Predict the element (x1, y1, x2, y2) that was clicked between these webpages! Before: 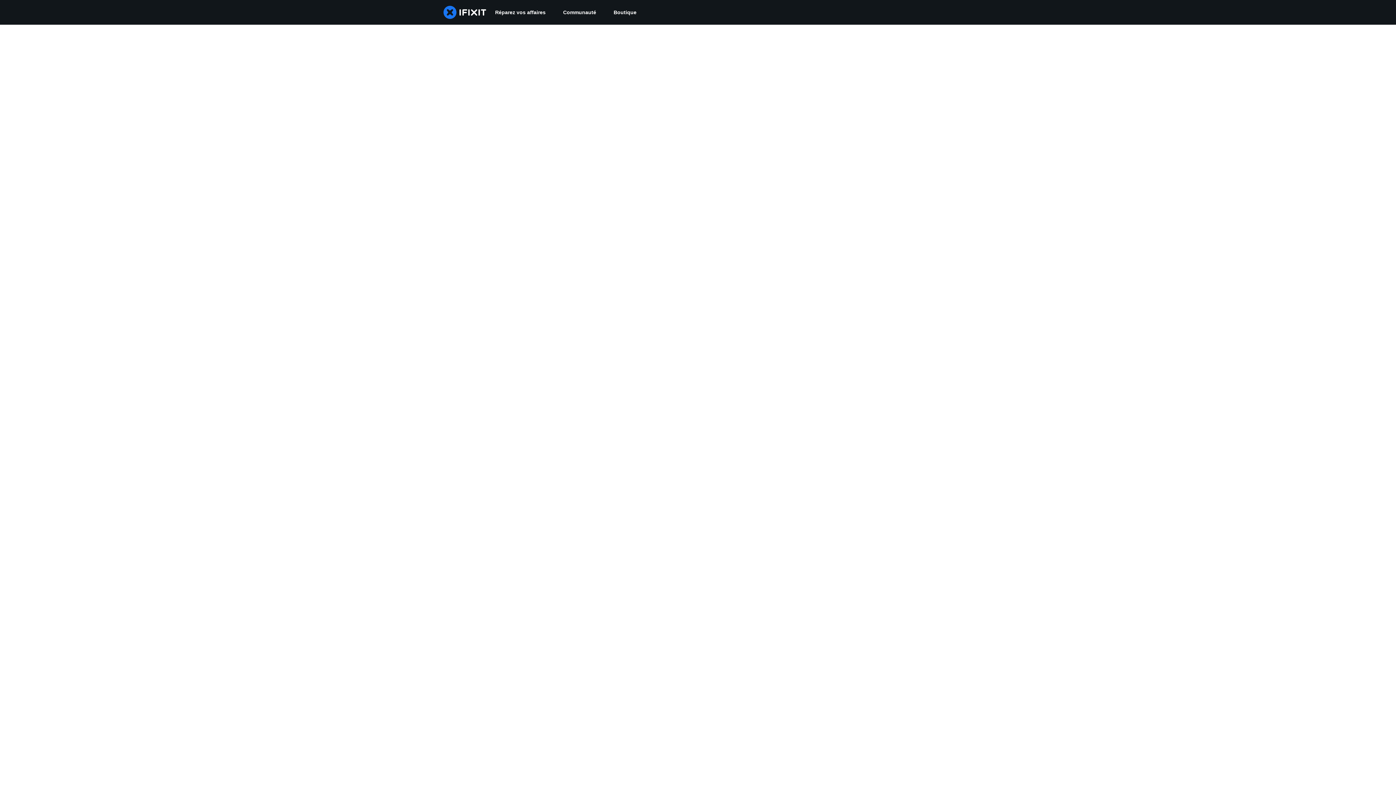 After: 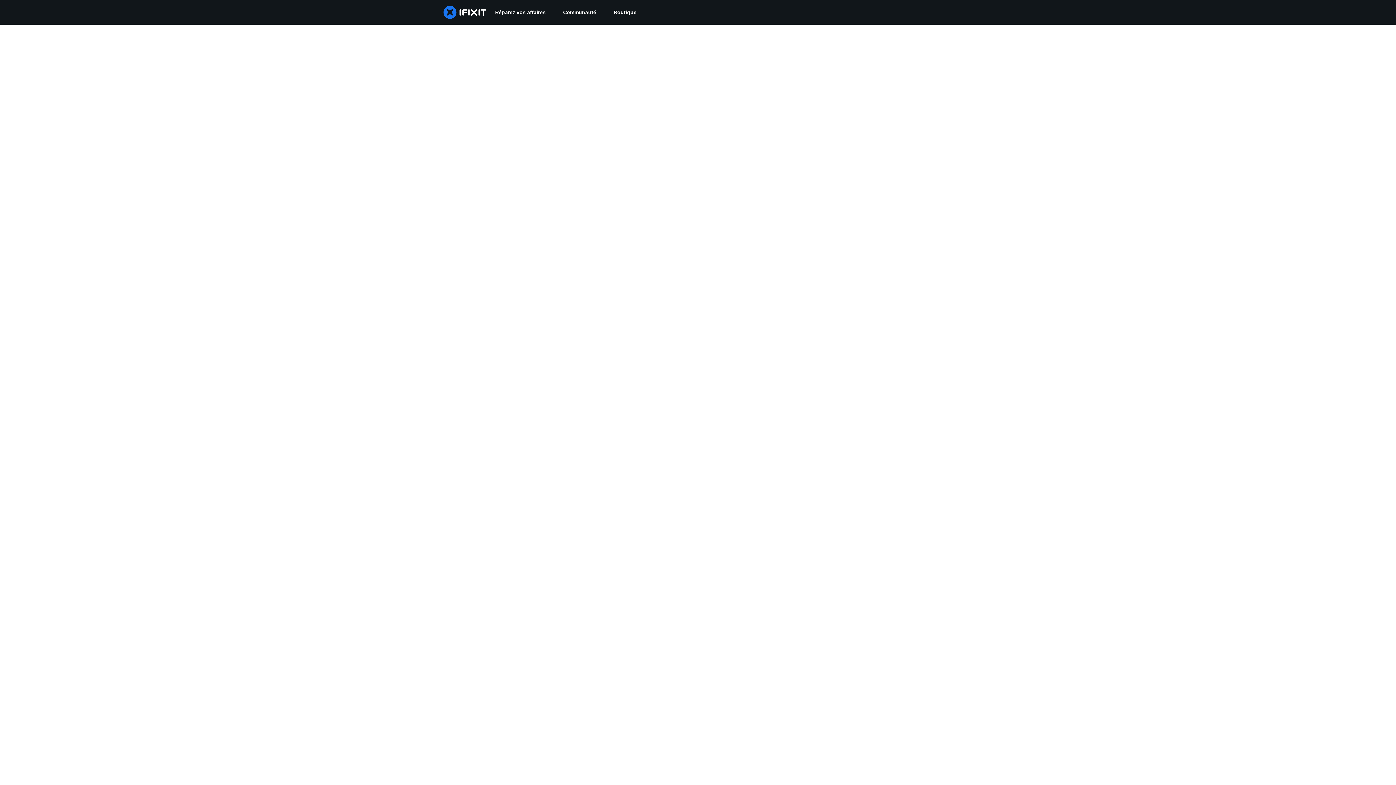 Action: label: Communauté bbox: (554, 0, 605, 24)